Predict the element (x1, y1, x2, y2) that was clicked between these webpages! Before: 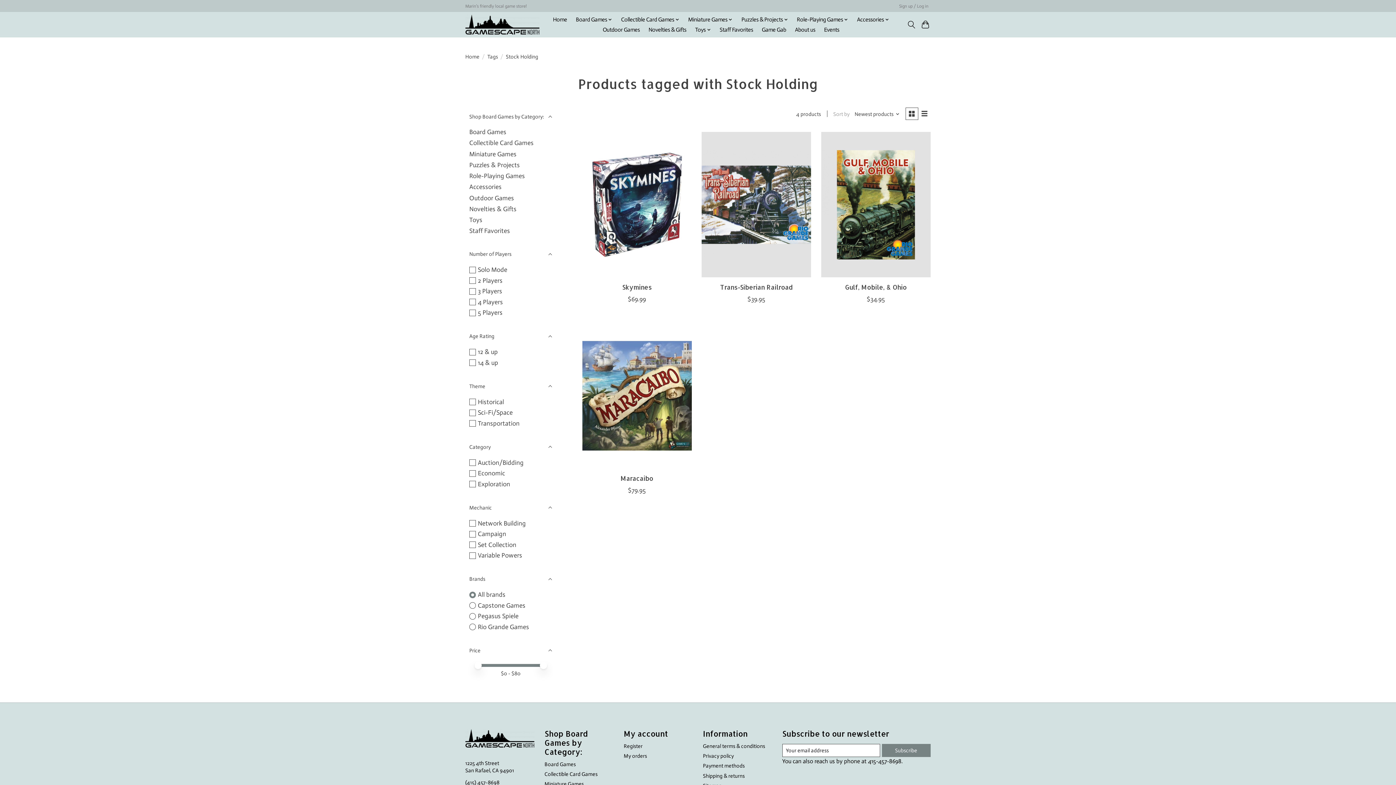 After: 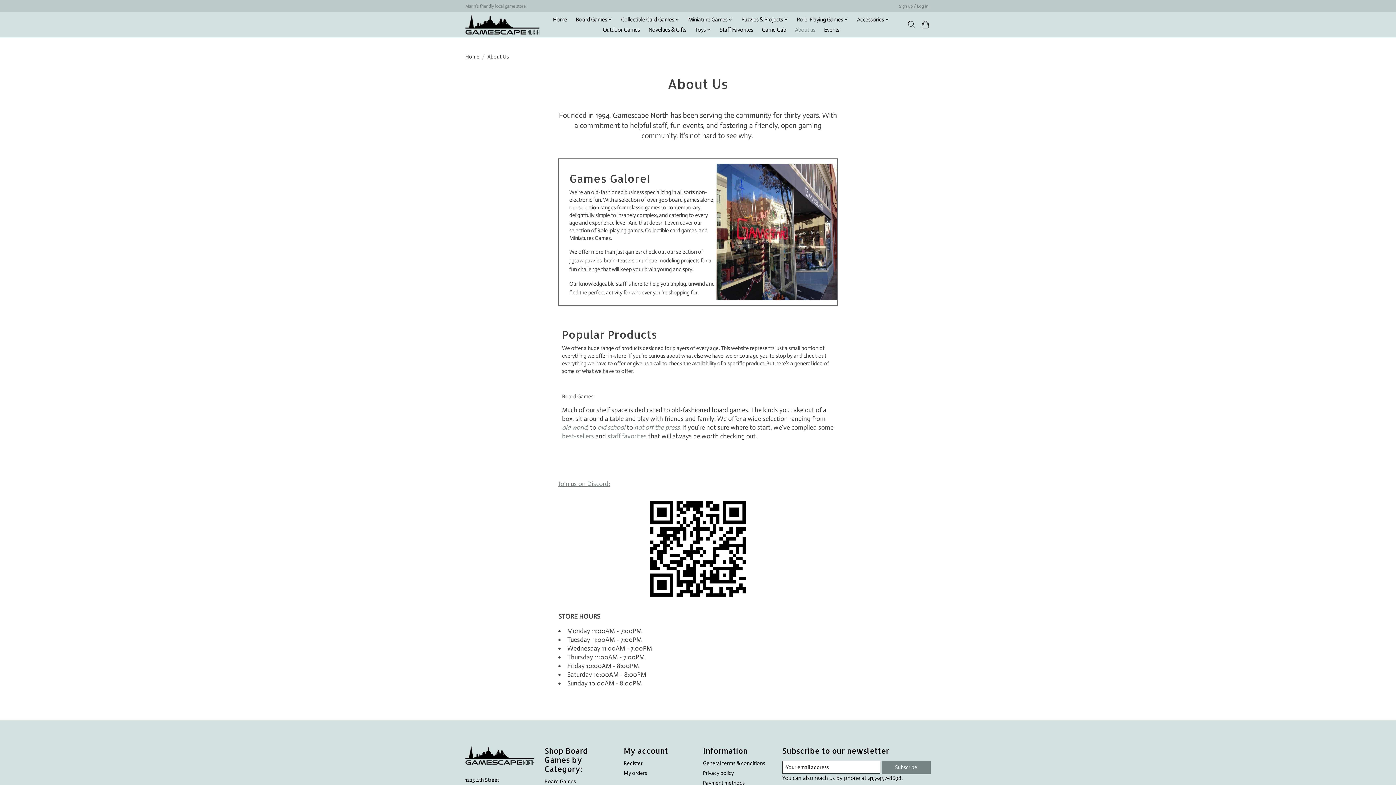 Action: label: About us bbox: (792, 24, 818, 34)